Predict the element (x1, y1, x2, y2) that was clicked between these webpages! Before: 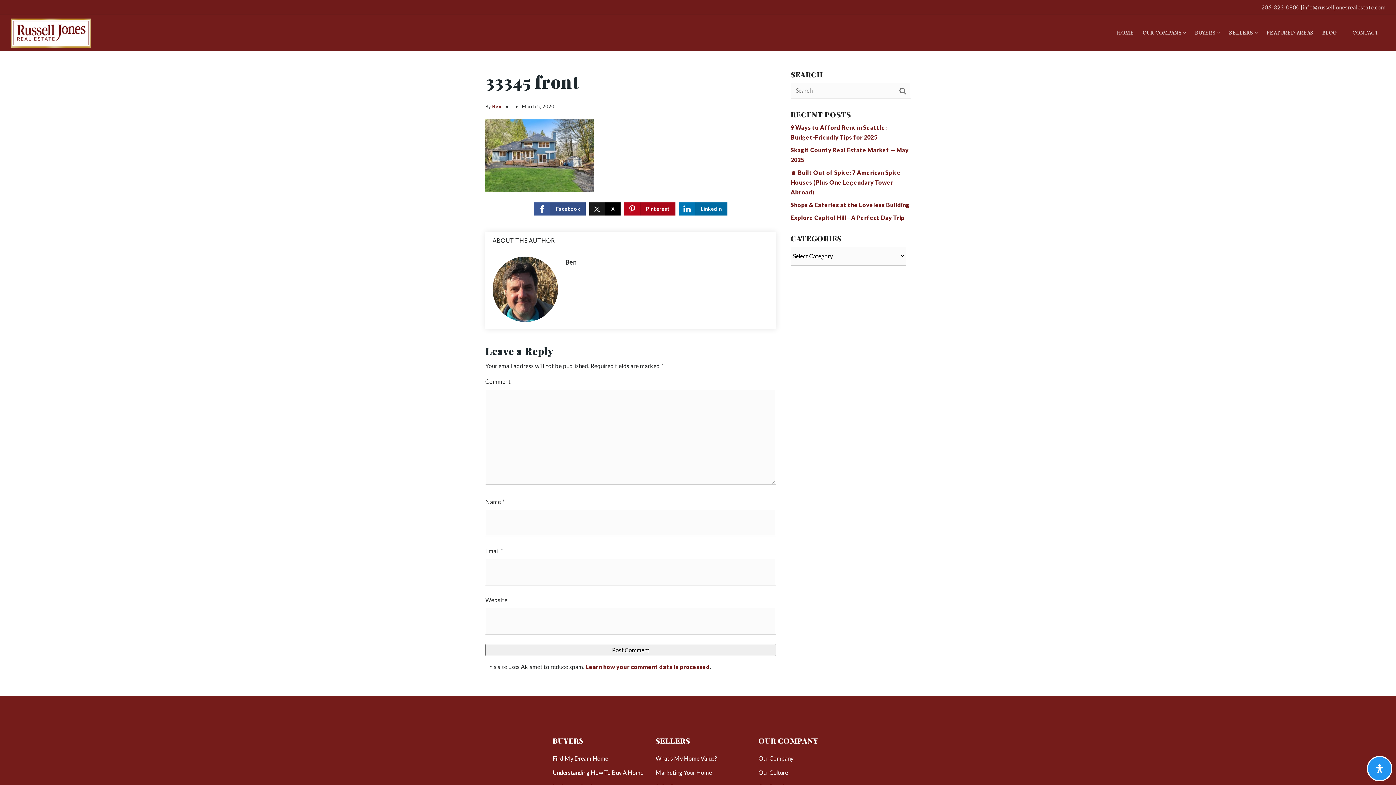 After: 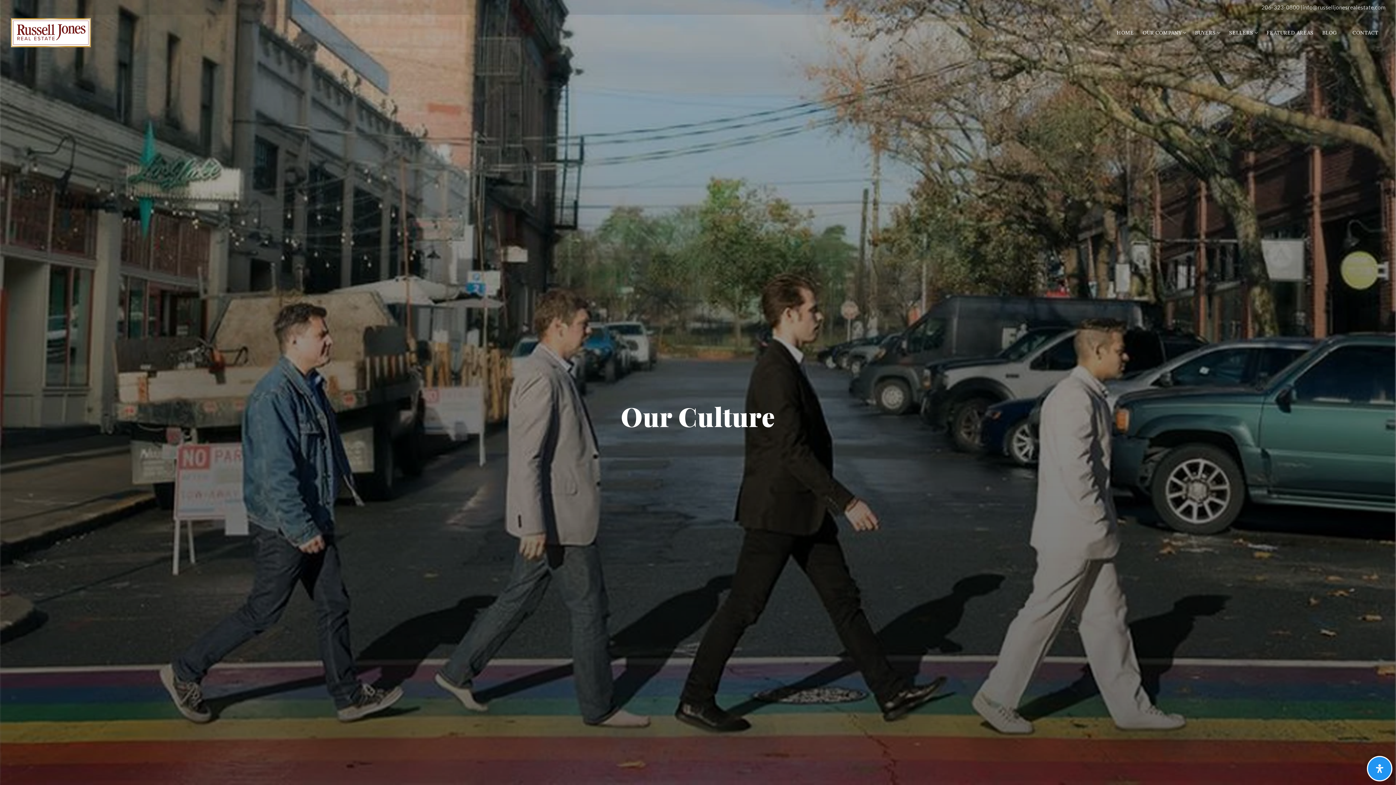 Action: label: Our Culture bbox: (754, 765, 792, 780)